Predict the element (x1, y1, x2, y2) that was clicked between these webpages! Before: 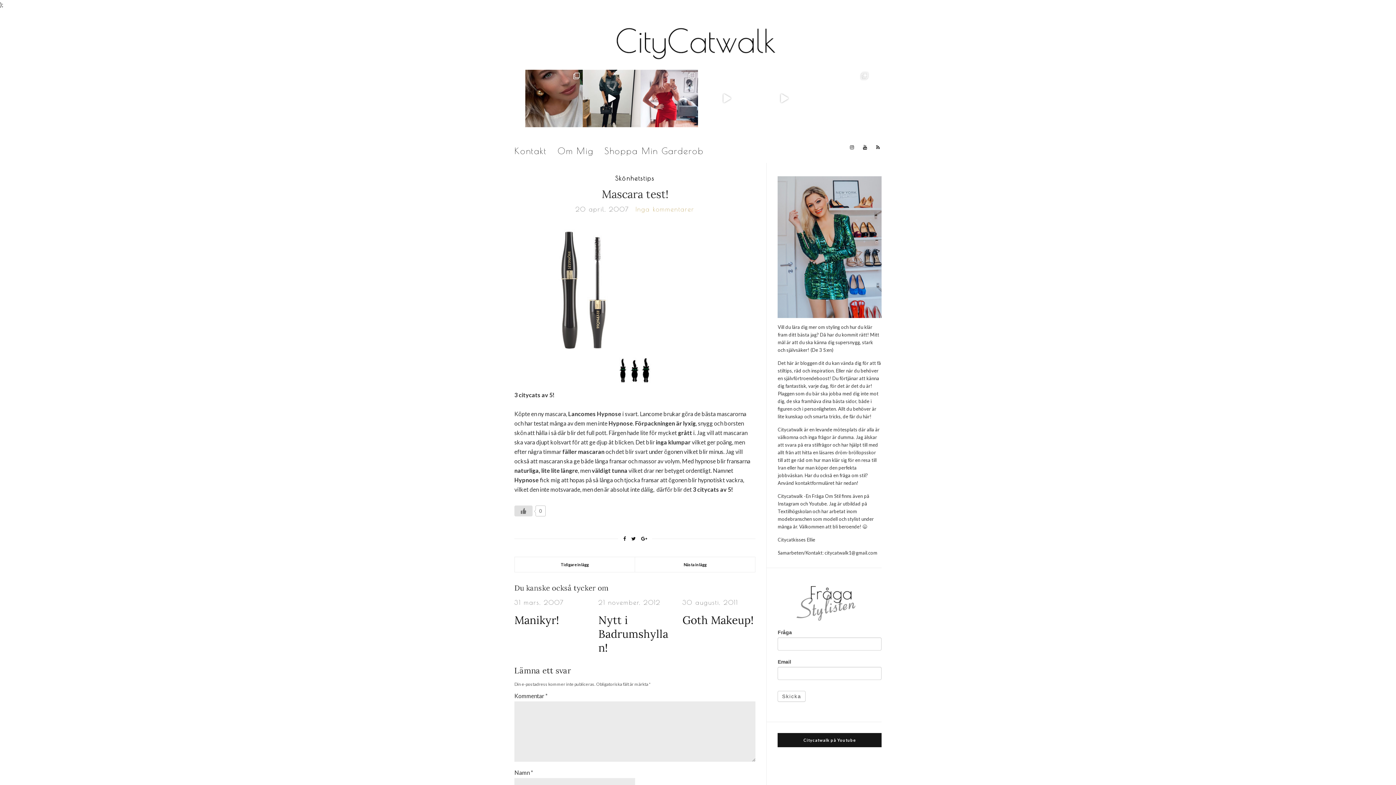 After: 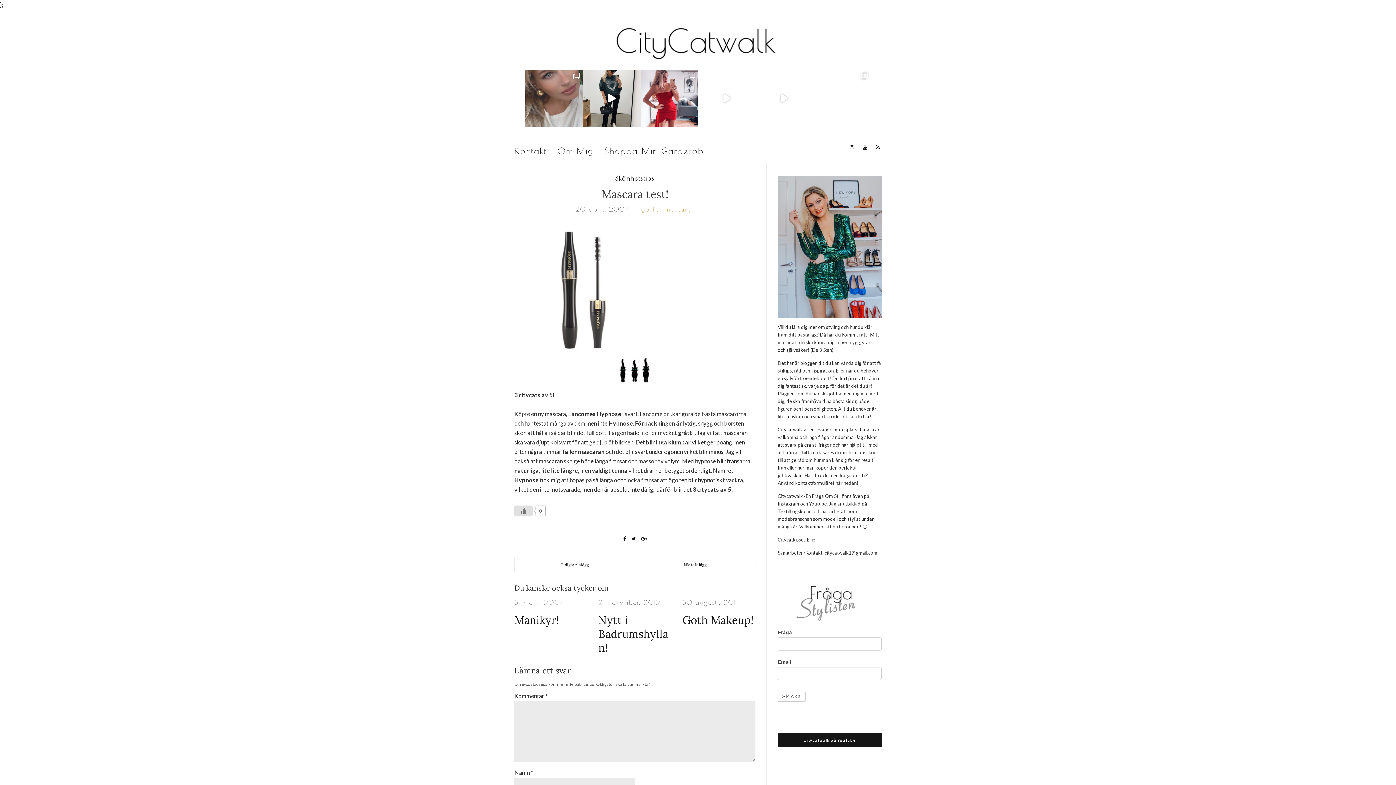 Action: bbox: (525, 69, 583, 127) label: Maximalism! Love my new earrings, big, gold and bo